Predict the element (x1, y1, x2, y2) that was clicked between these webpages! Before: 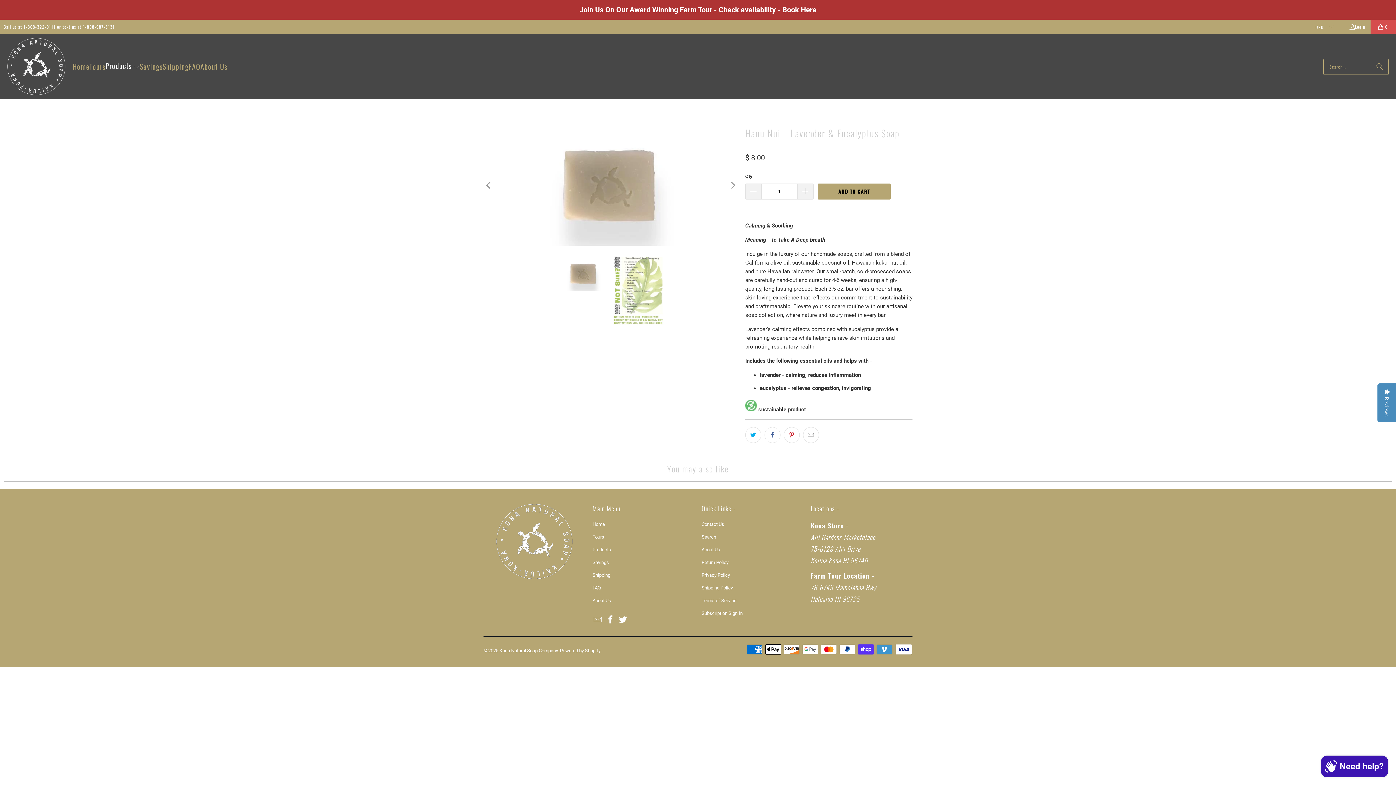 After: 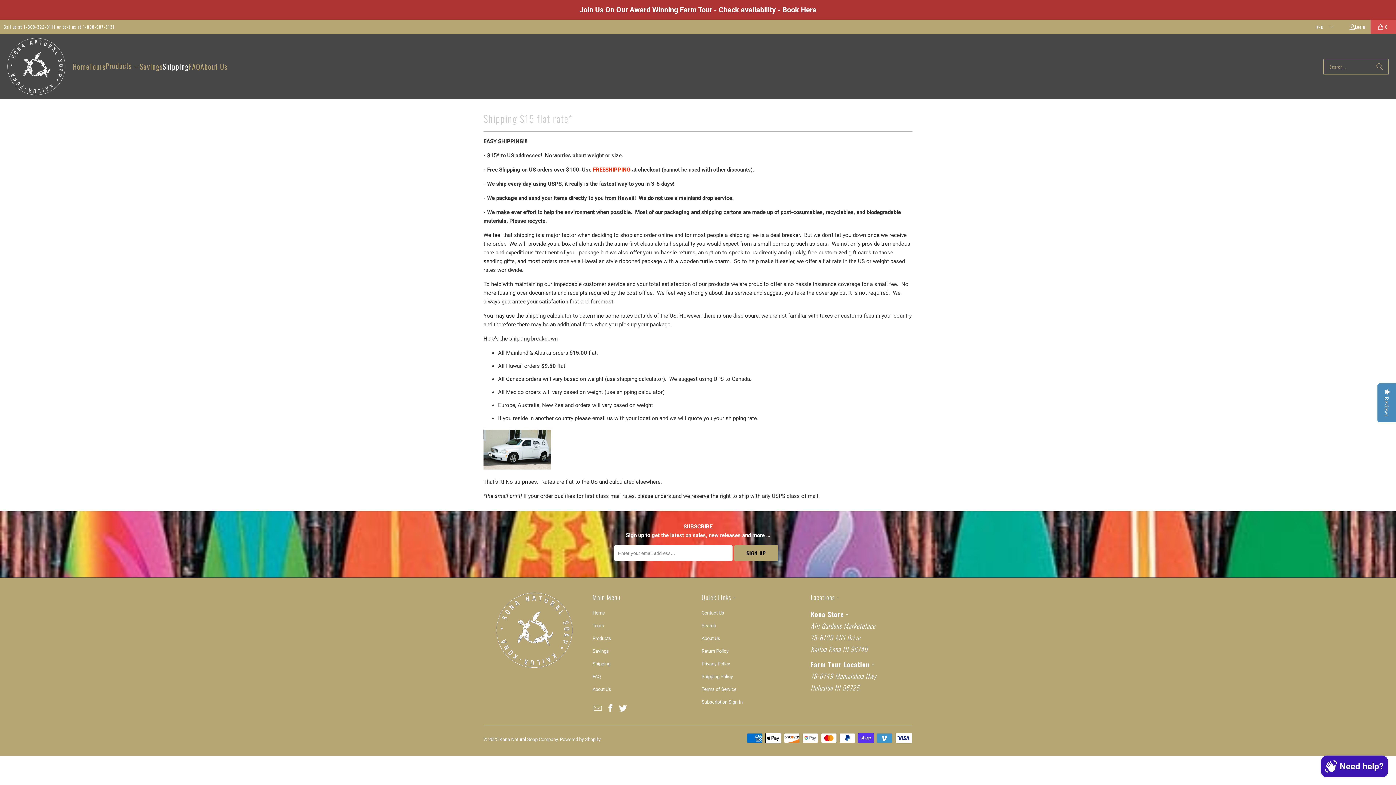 Action: label: Shipping bbox: (592, 572, 610, 578)